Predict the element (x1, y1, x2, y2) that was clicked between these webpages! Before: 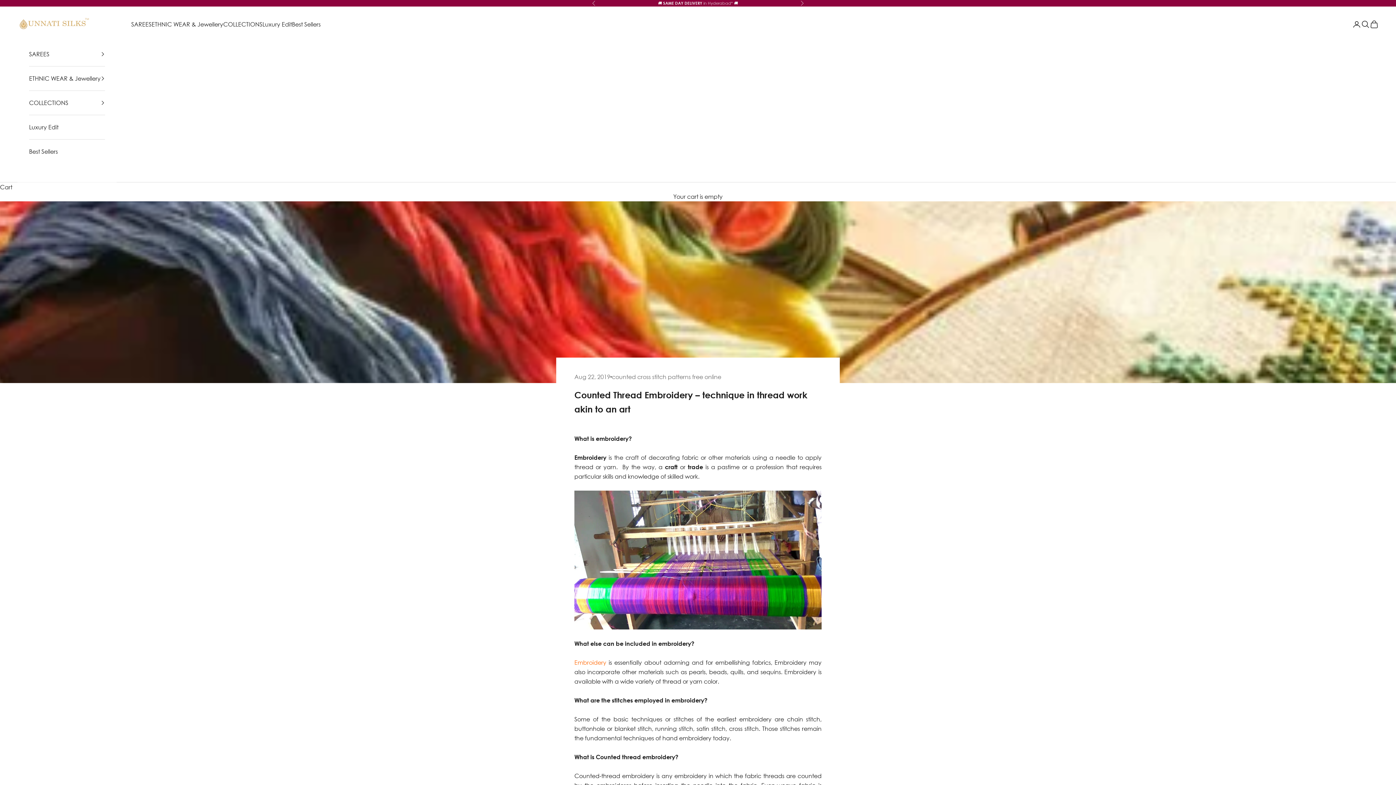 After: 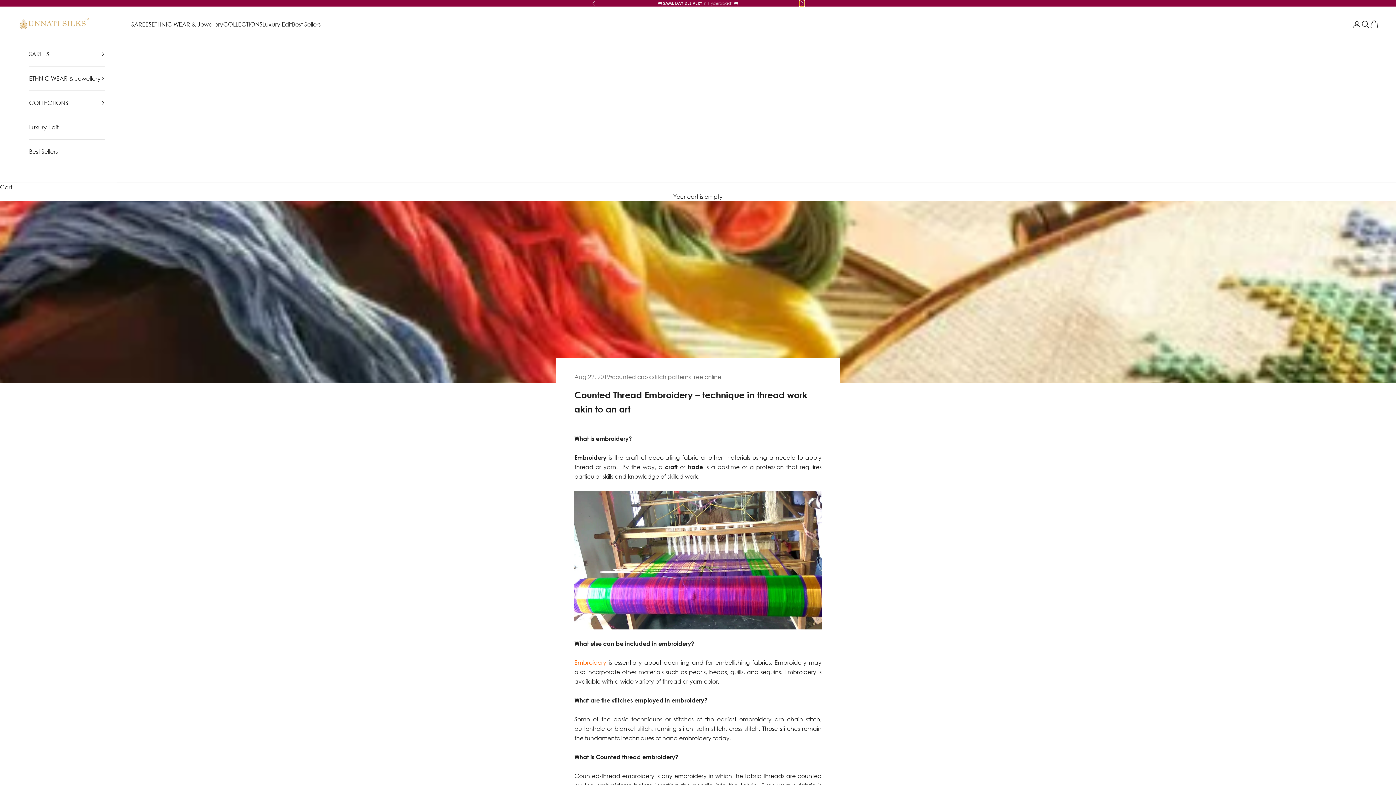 Action: bbox: (800, 0, 804, 6) label: Next